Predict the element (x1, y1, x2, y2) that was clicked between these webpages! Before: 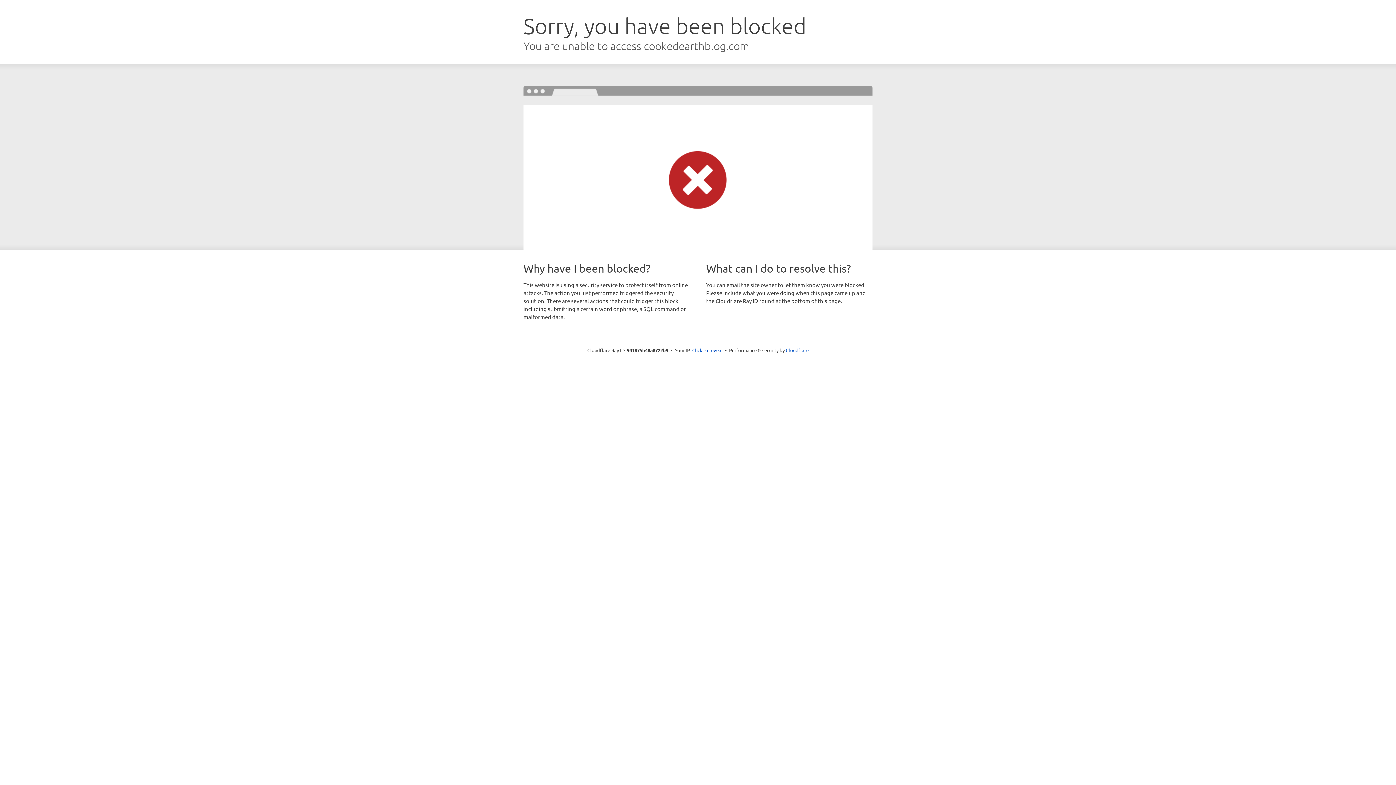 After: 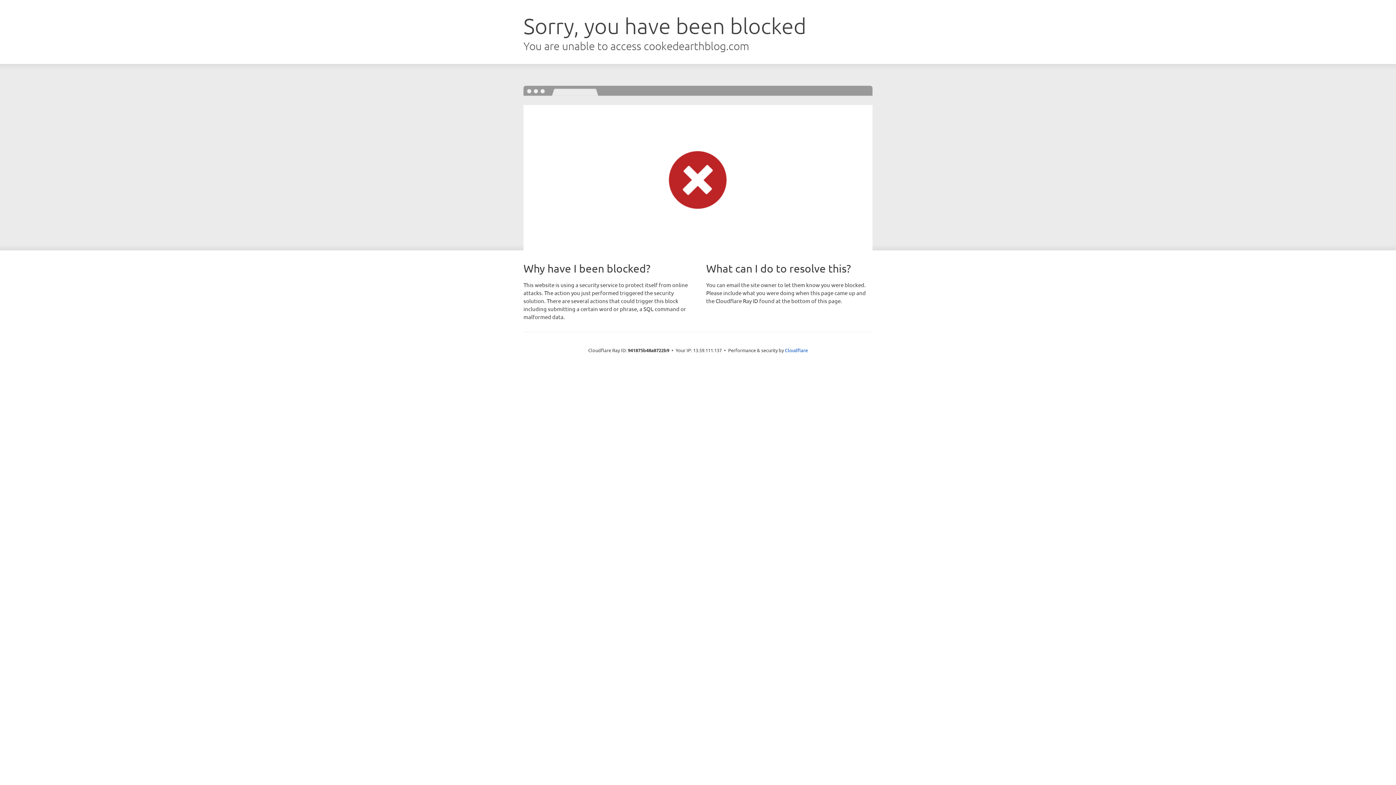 Action: bbox: (692, 346, 722, 353) label: Click to reveal